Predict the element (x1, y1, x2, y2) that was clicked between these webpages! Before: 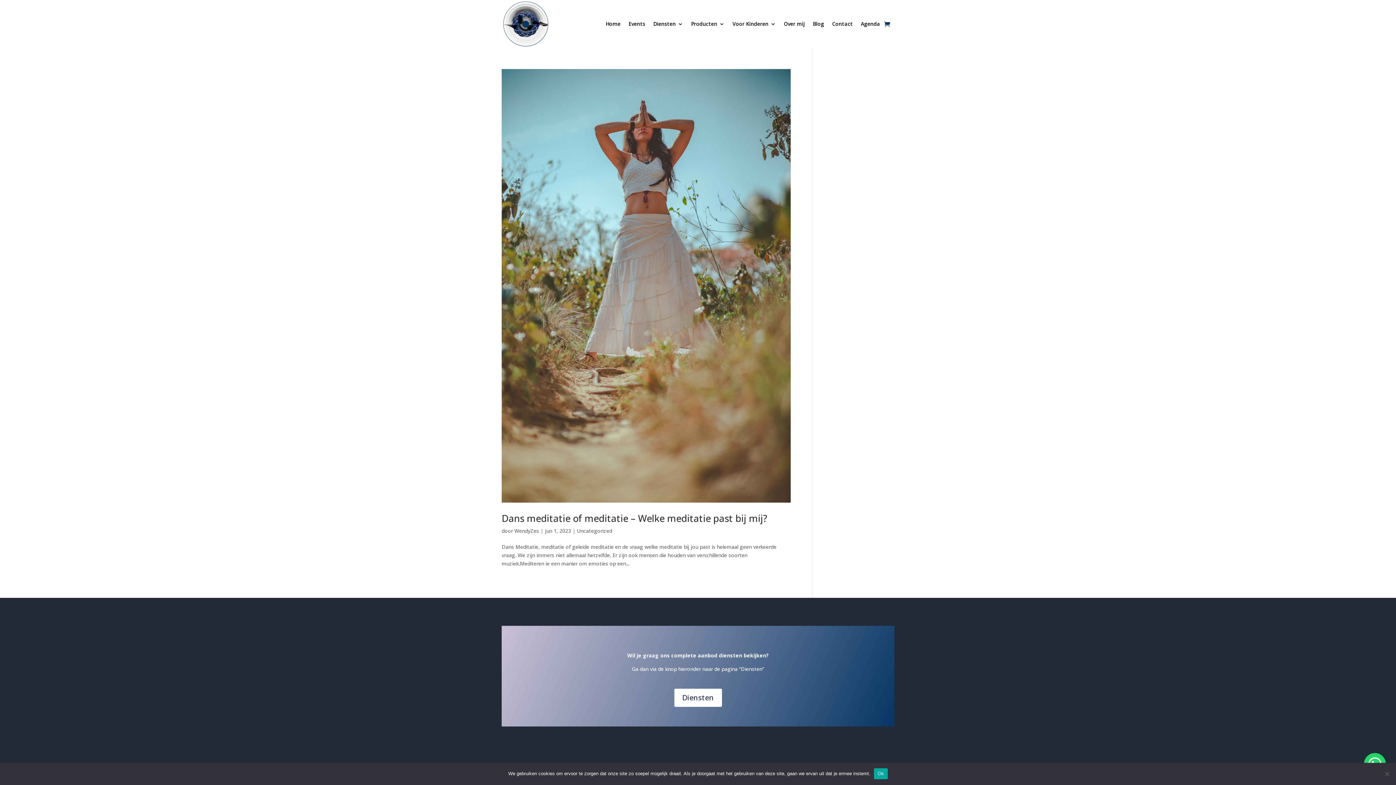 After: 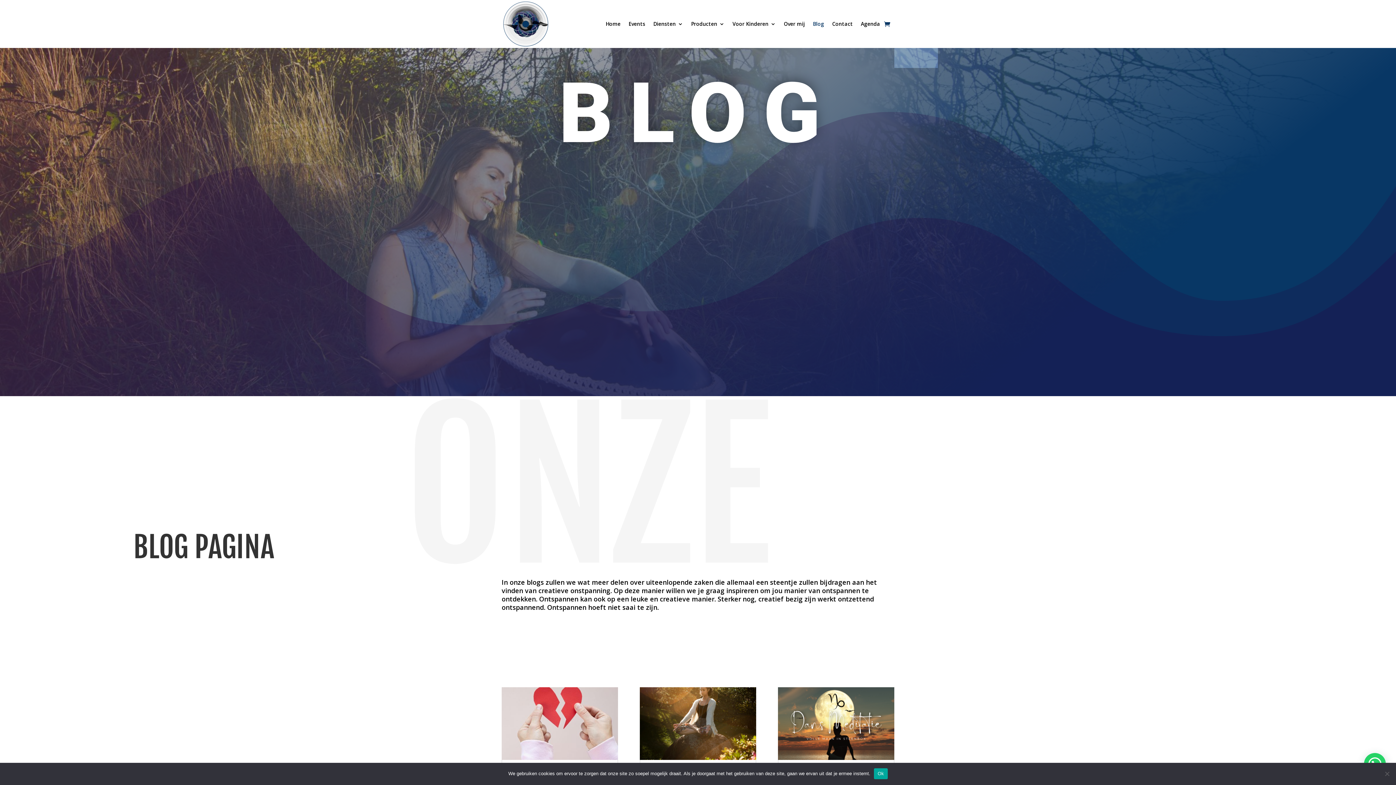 Action: label: Blog bbox: (813, 0, 824, 48)